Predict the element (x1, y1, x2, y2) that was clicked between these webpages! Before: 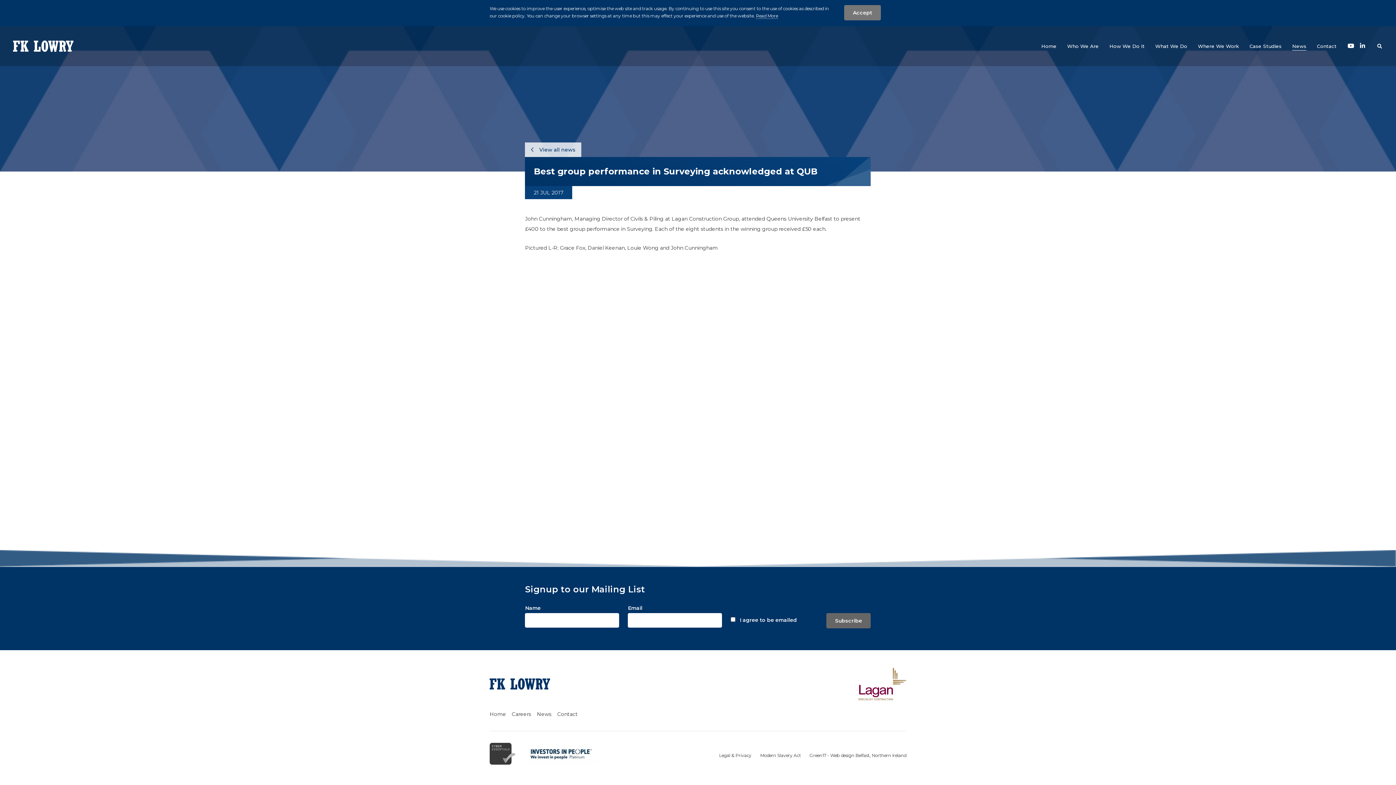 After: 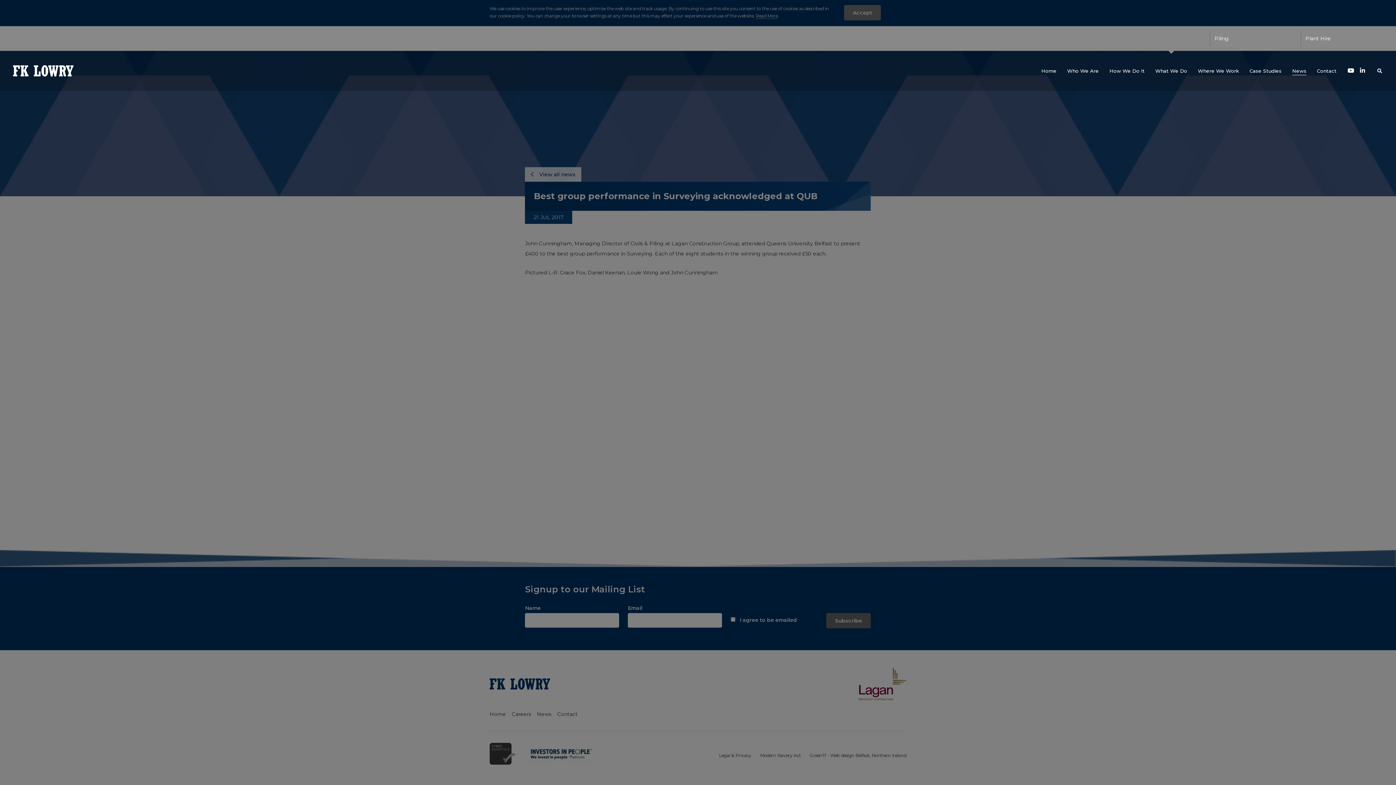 Action: label: What We Do bbox: (1153, 26, 1189, 66)